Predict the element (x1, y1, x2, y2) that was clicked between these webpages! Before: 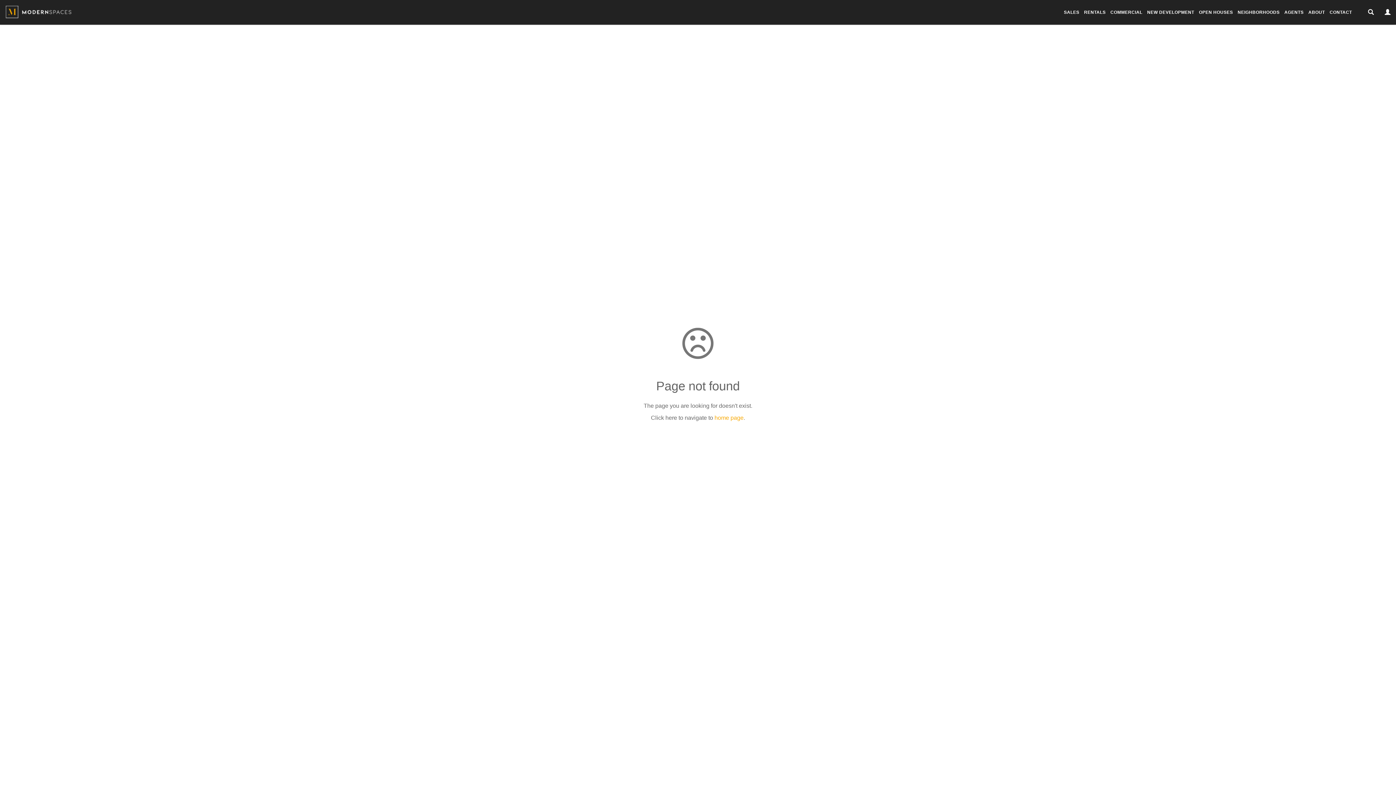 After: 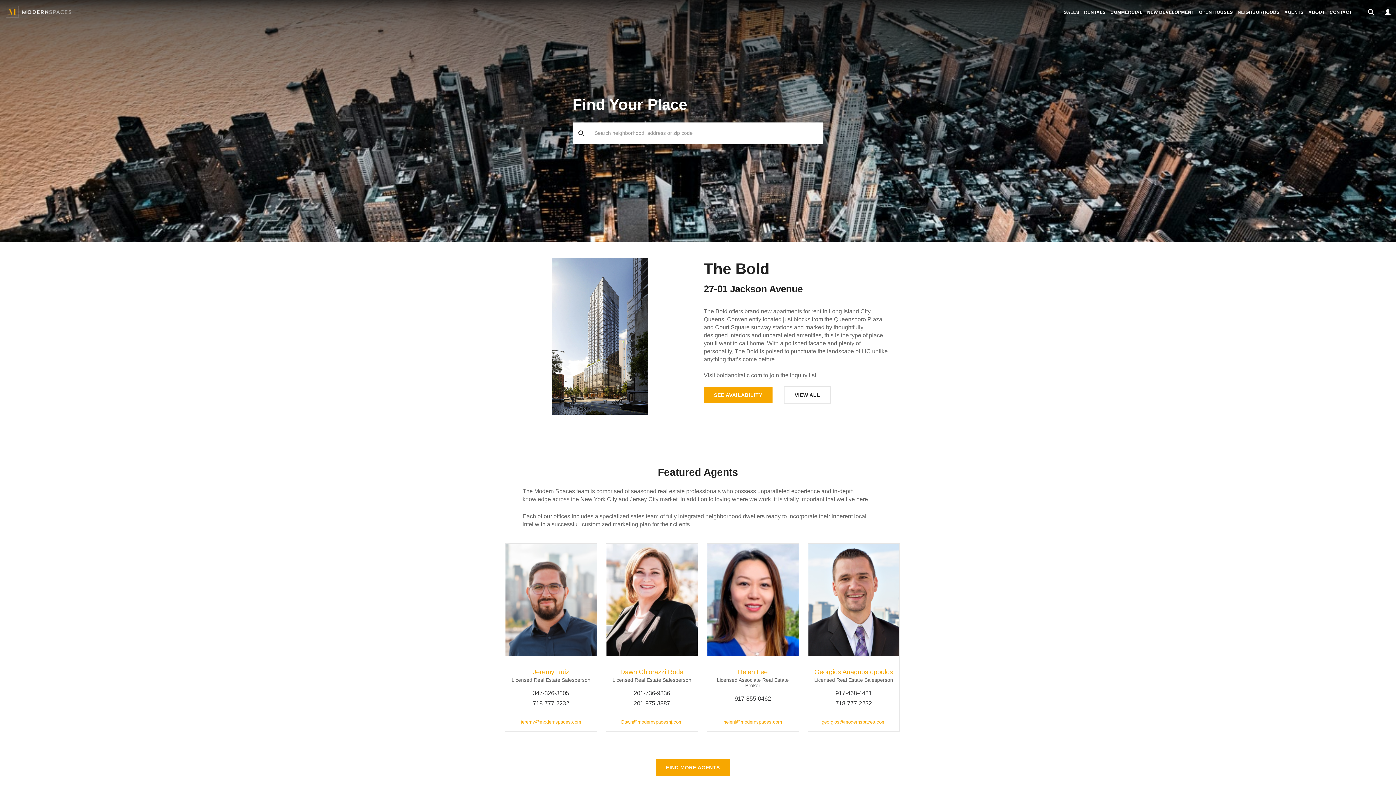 Action: bbox: (5, 0, 71, 17)